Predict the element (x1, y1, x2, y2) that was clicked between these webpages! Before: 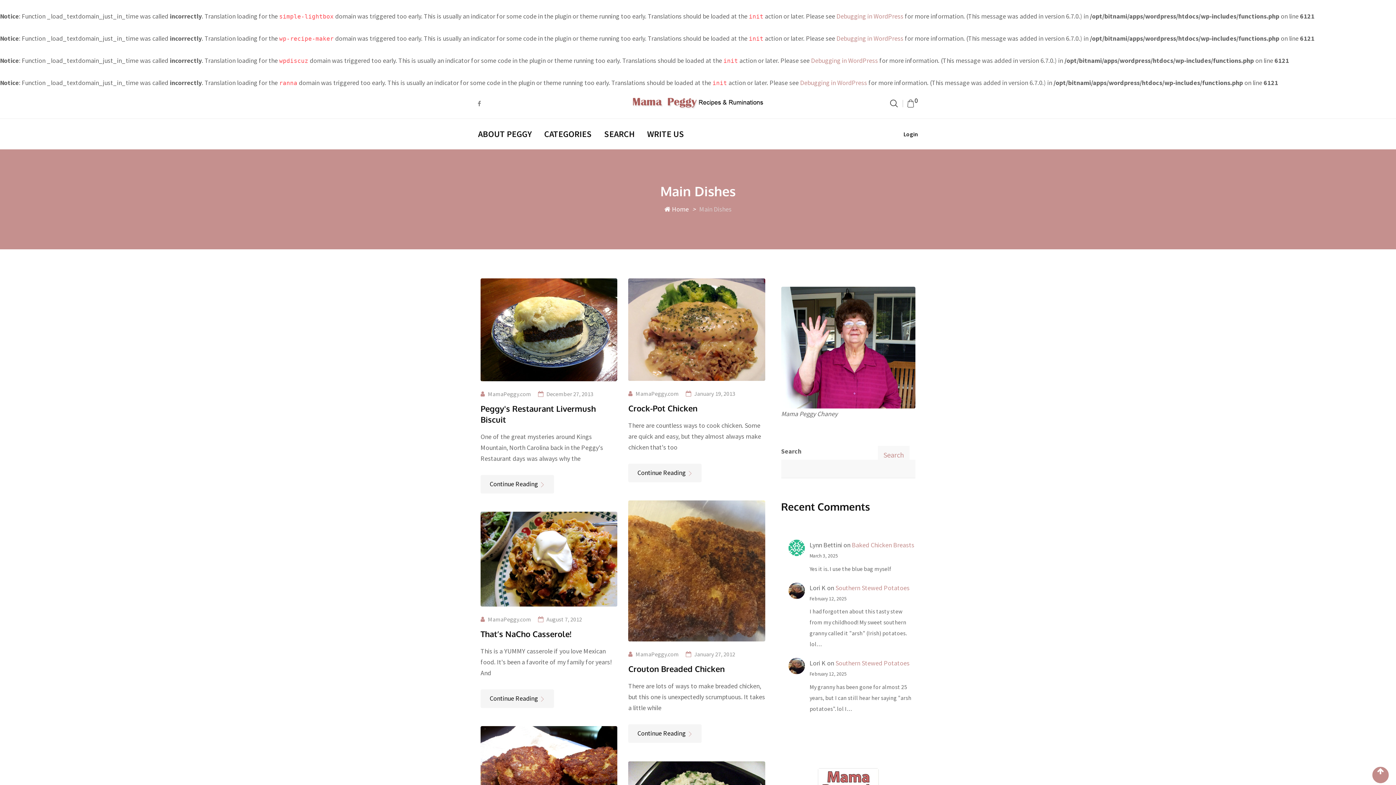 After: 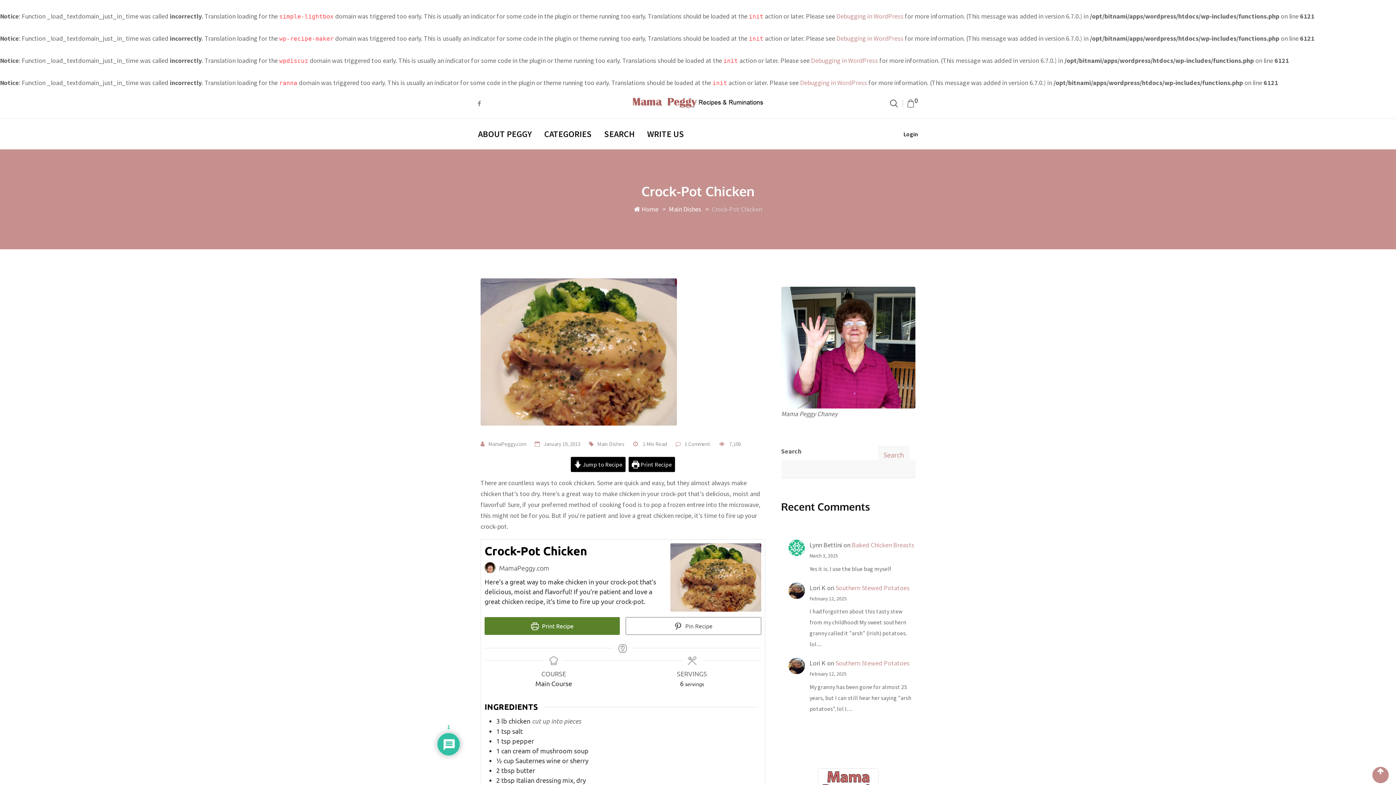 Action: bbox: (628, 464, 701, 482) label: Continue Reading